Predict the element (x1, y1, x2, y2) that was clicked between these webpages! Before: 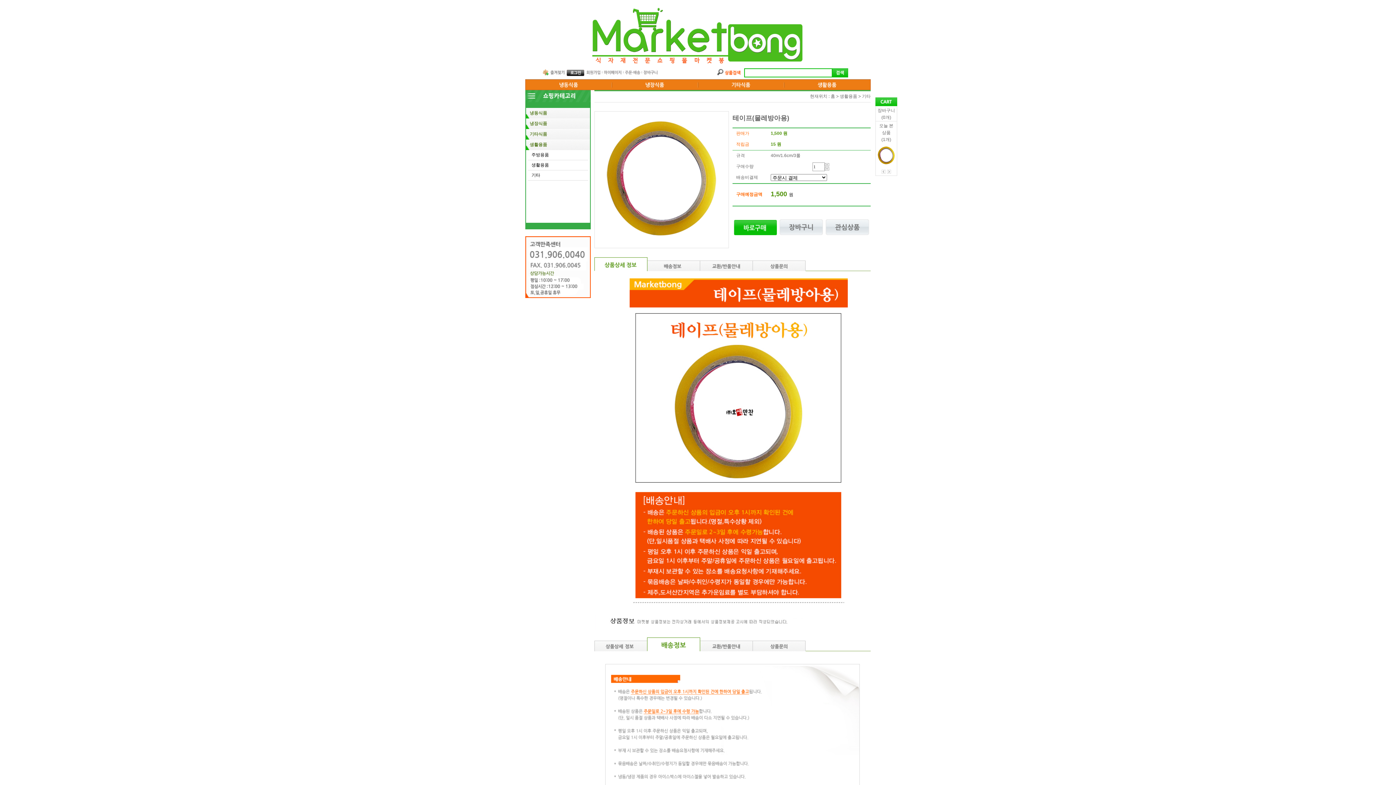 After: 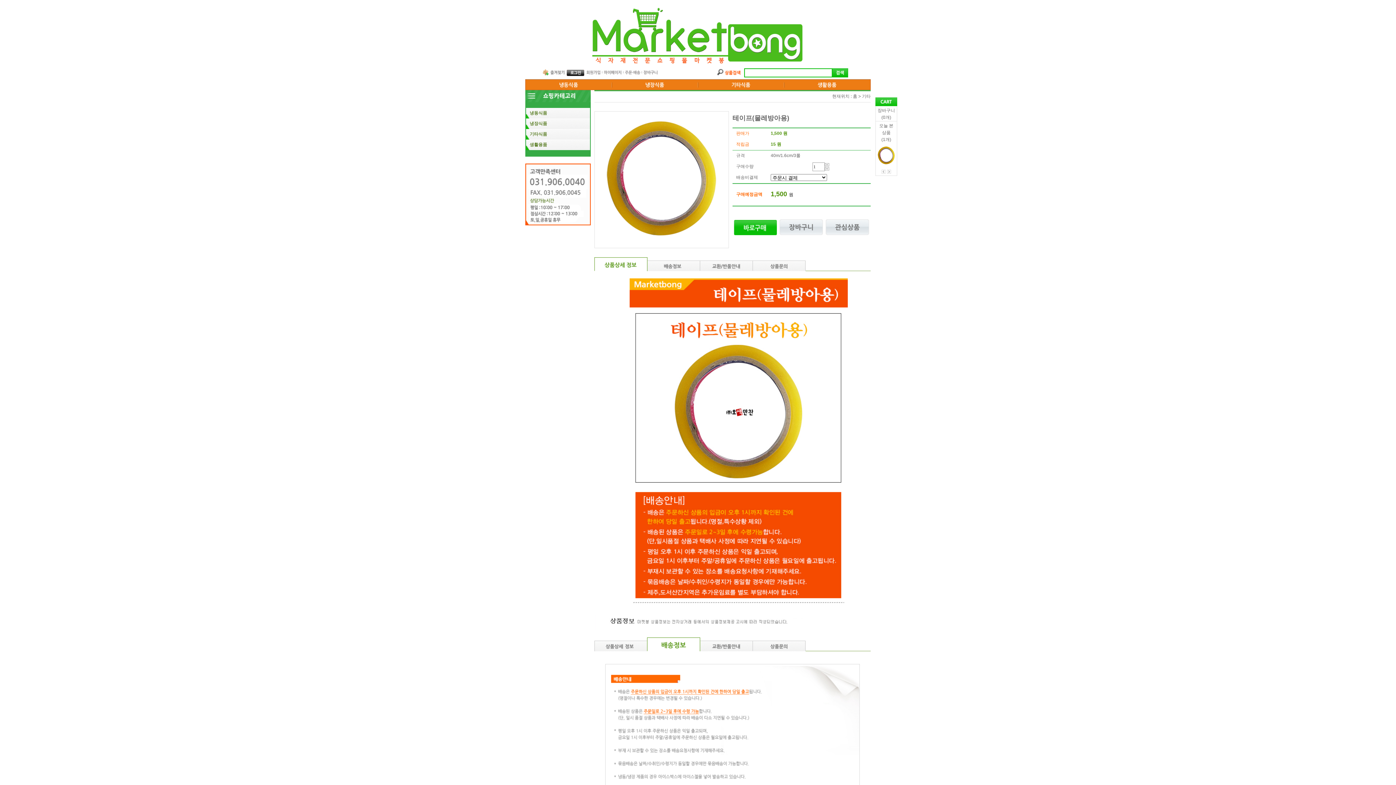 Action: bbox: (876, 161, 896, 166)